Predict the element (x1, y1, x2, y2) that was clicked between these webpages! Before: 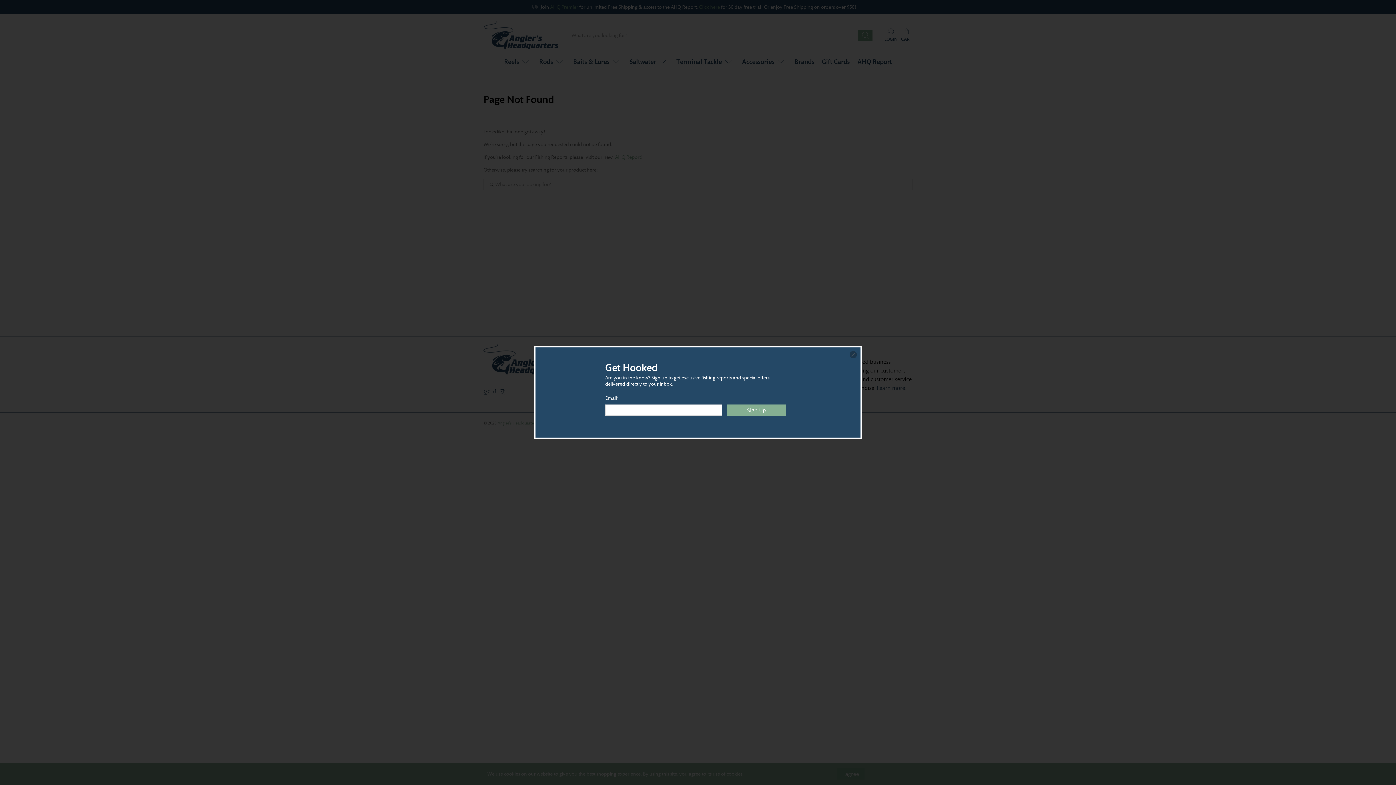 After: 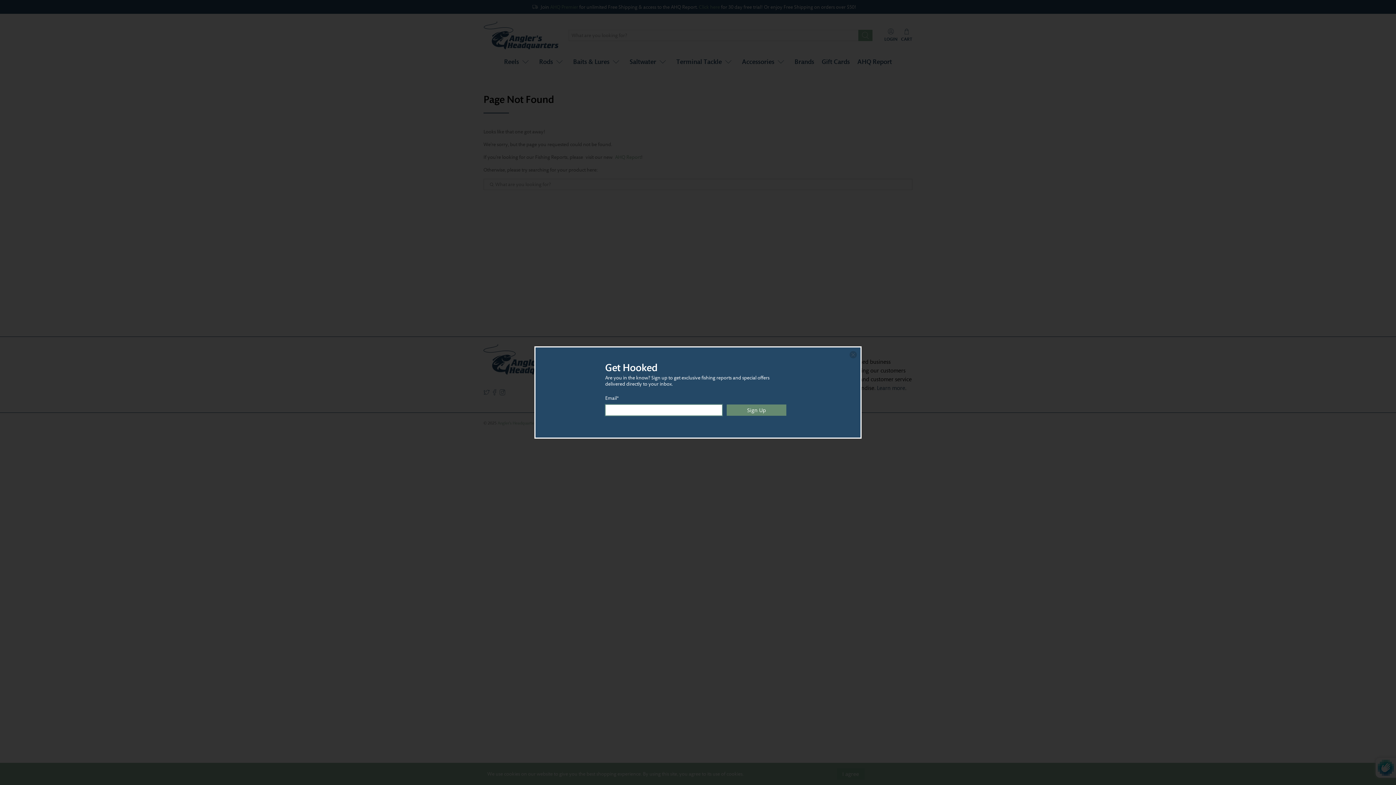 Action: label: Sign Up bbox: (726, 404, 786, 416)